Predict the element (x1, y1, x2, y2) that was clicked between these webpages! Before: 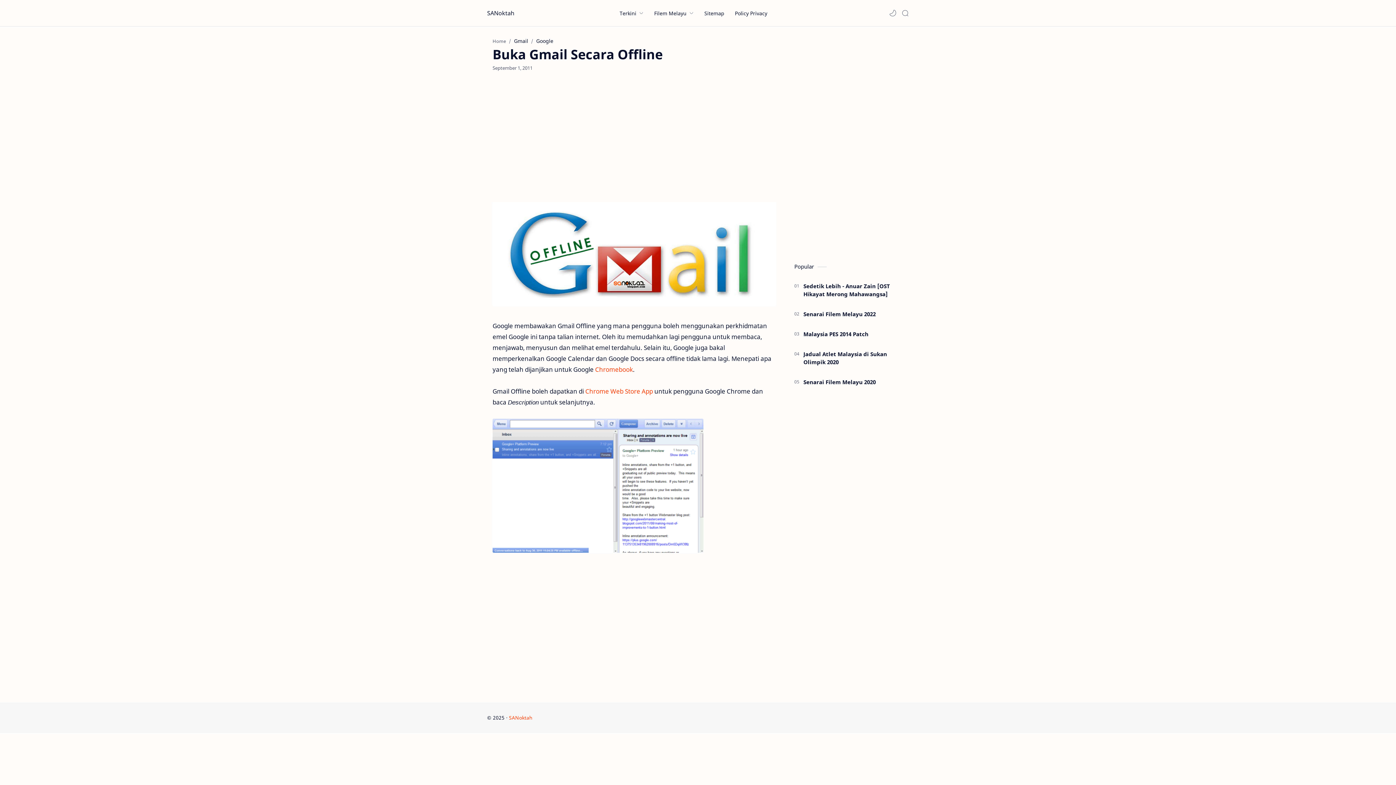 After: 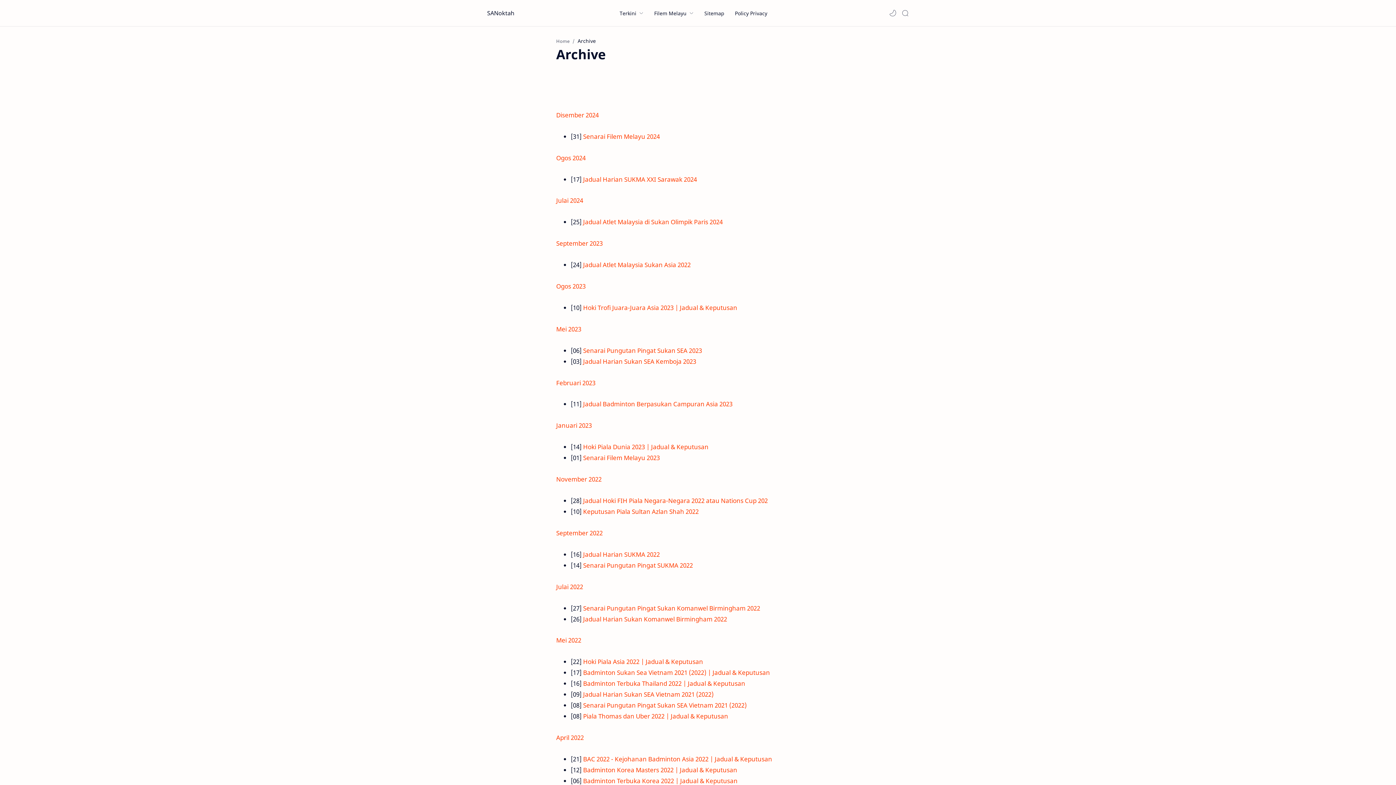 Action: bbox: (704, 9, 724, 16) label: Sitemap